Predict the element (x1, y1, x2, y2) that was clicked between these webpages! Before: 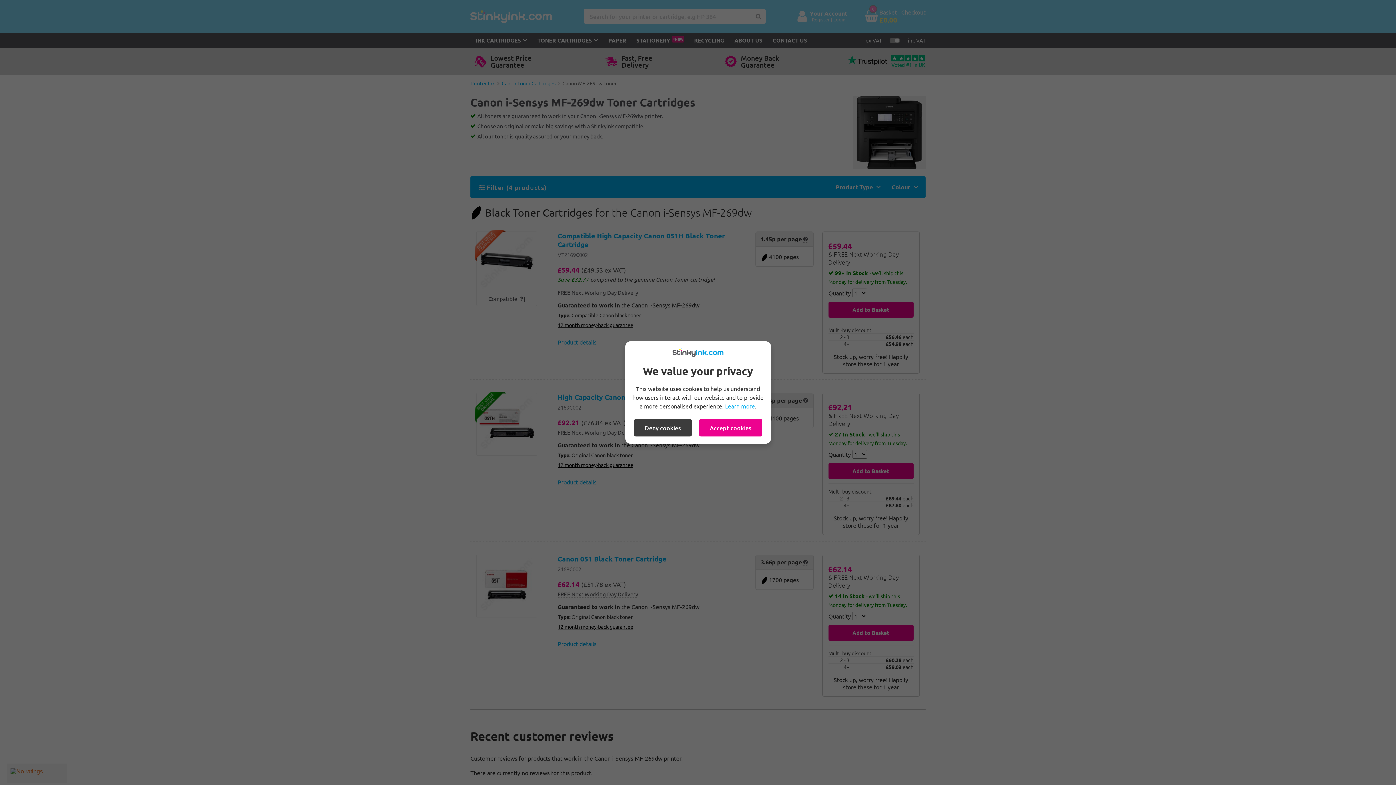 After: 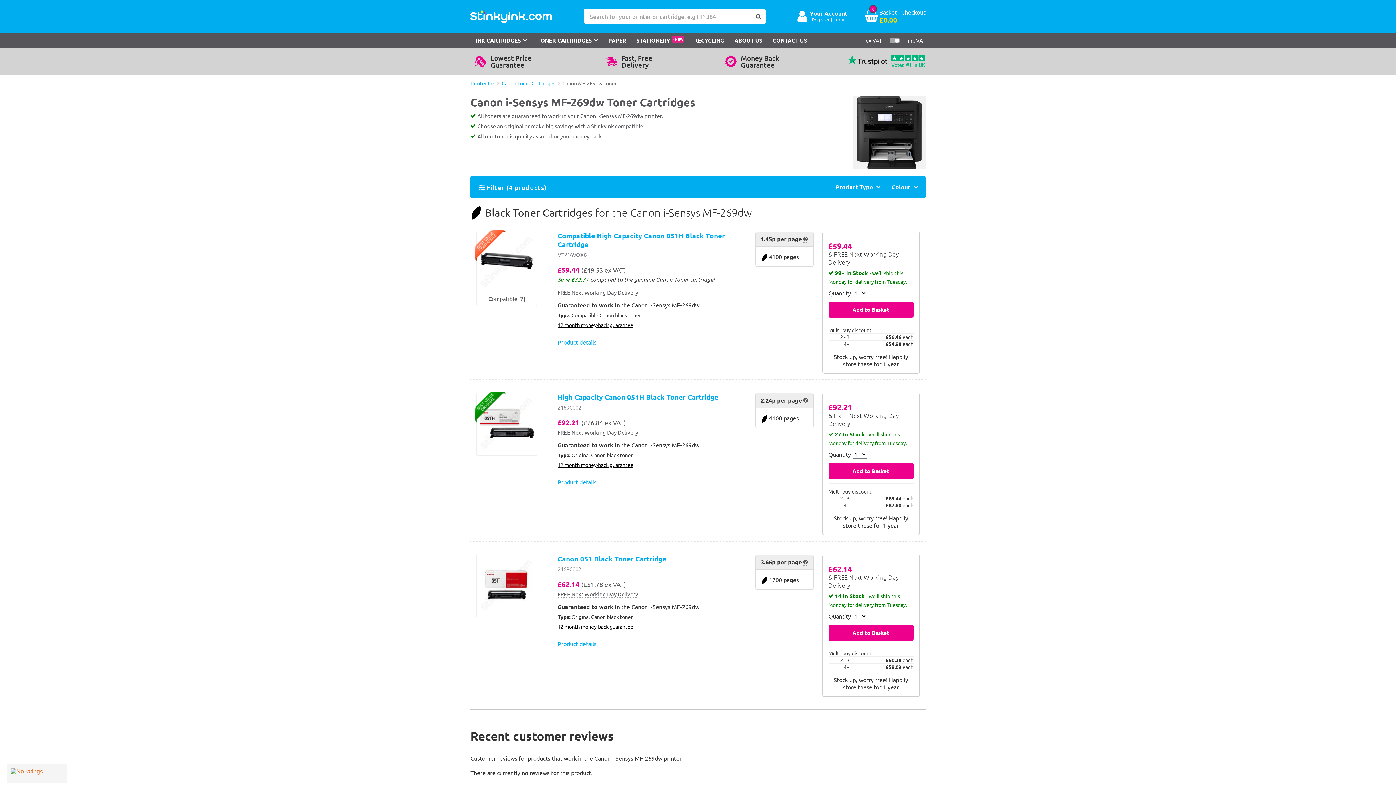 Action: bbox: (699, 419, 762, 436) label: Accept cookies